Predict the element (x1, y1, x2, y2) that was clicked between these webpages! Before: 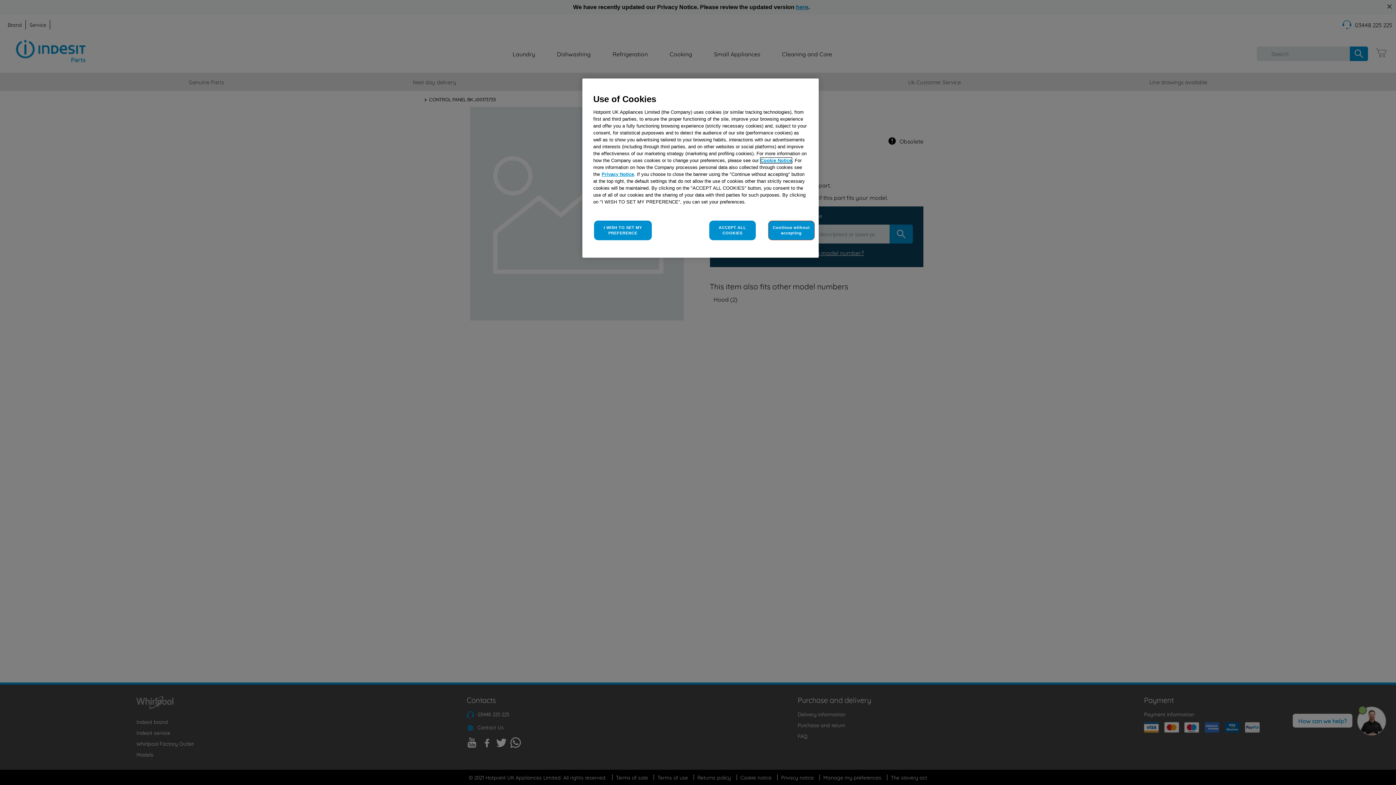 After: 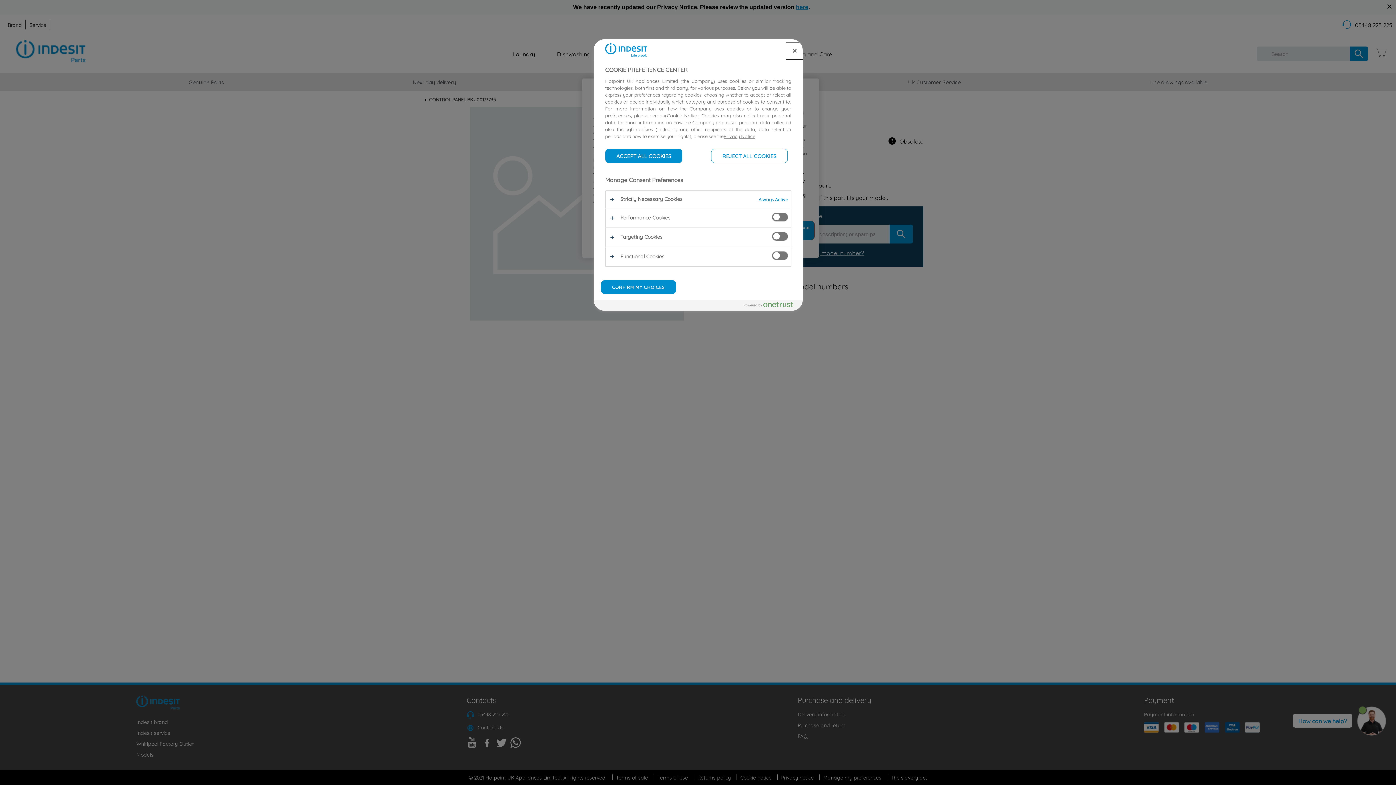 Action: bbox: (594, 220, 651, 240) label: I WISH TO SET MY PREFERENCE